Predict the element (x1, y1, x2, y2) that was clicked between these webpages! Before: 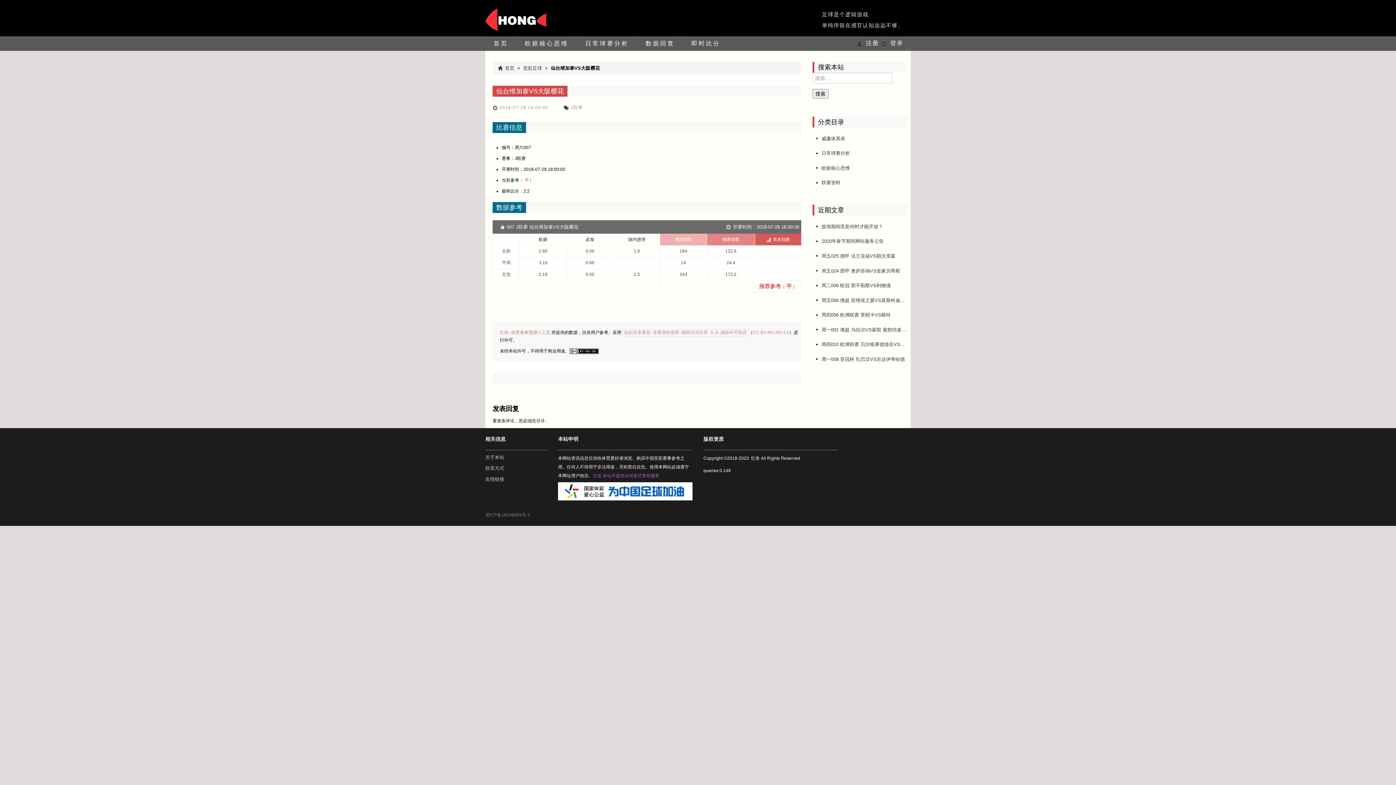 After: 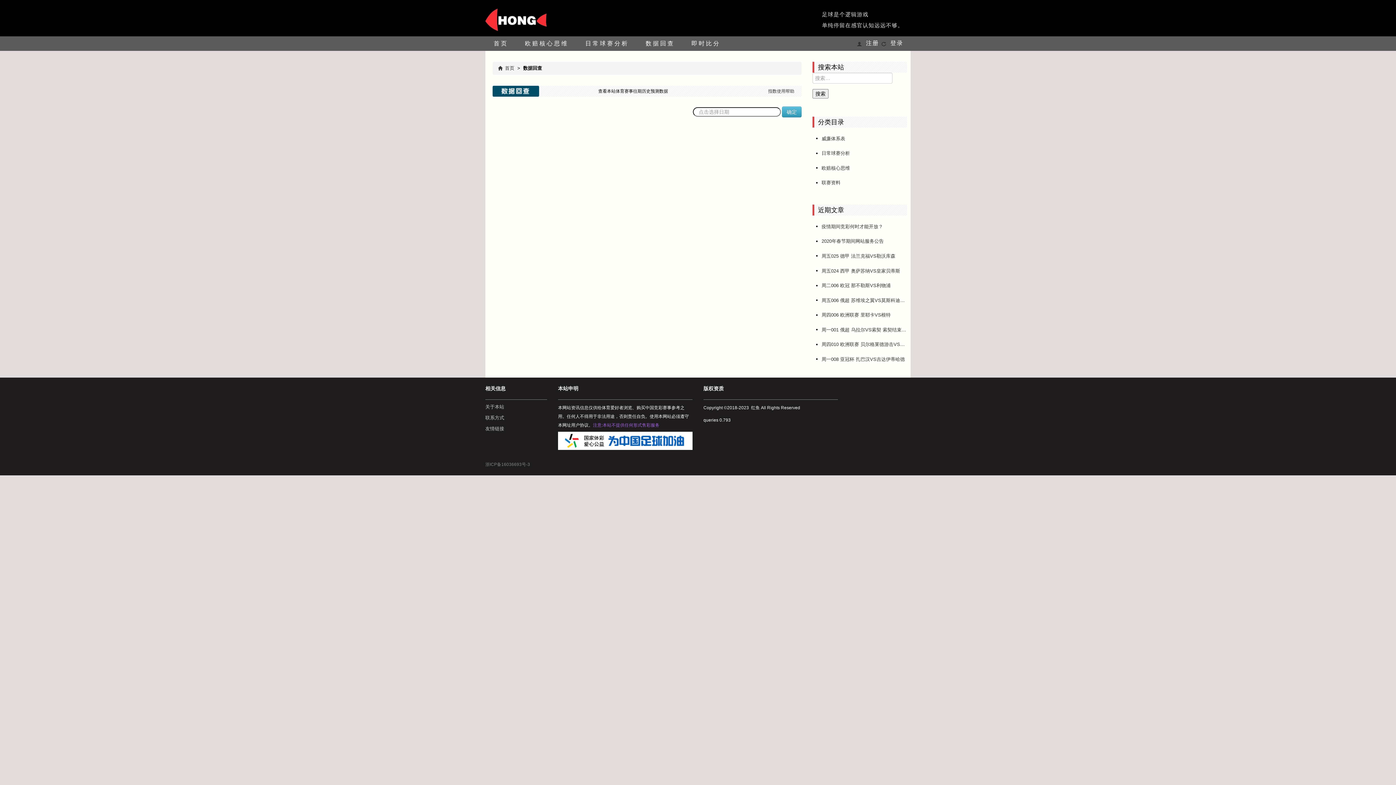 Action: label: 数据回查 bbox: (637, 36, 683, 50)